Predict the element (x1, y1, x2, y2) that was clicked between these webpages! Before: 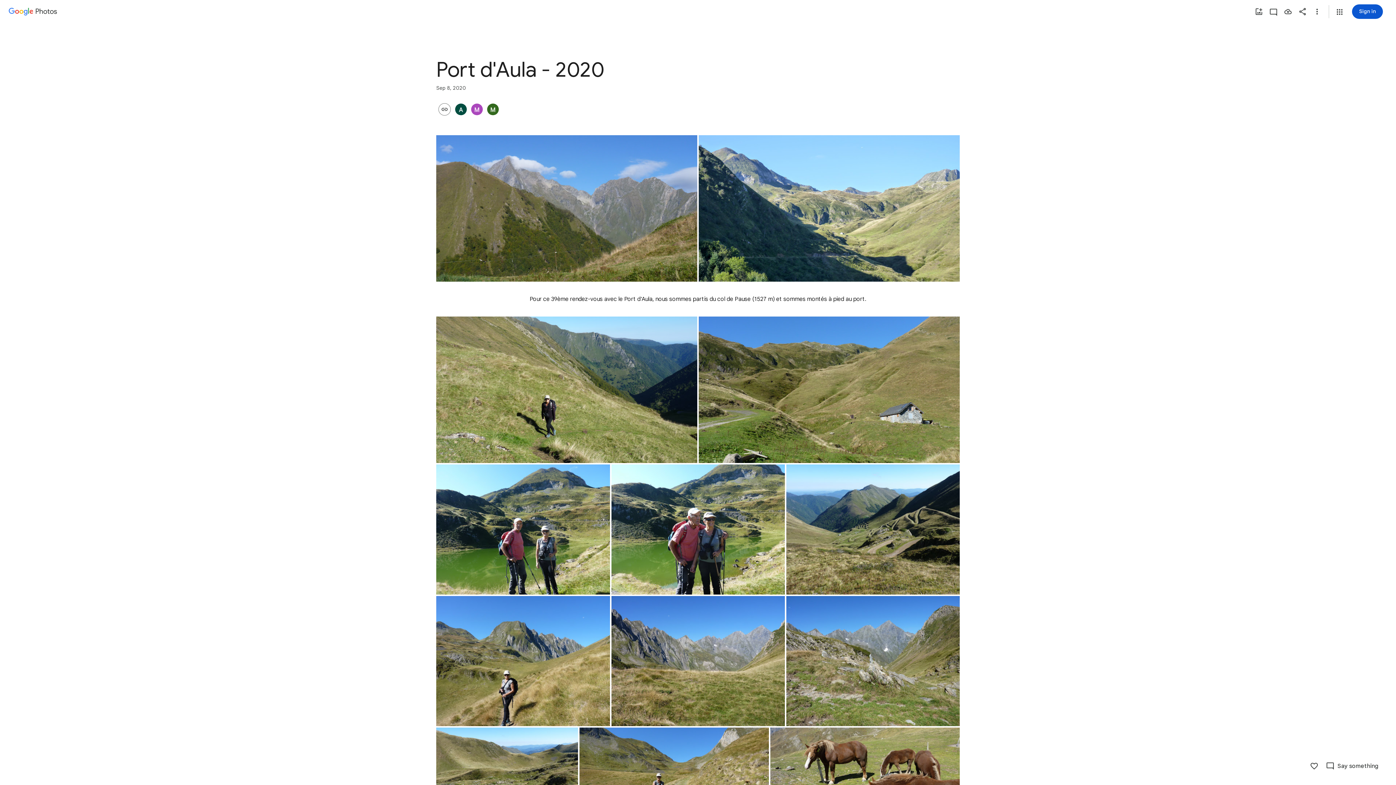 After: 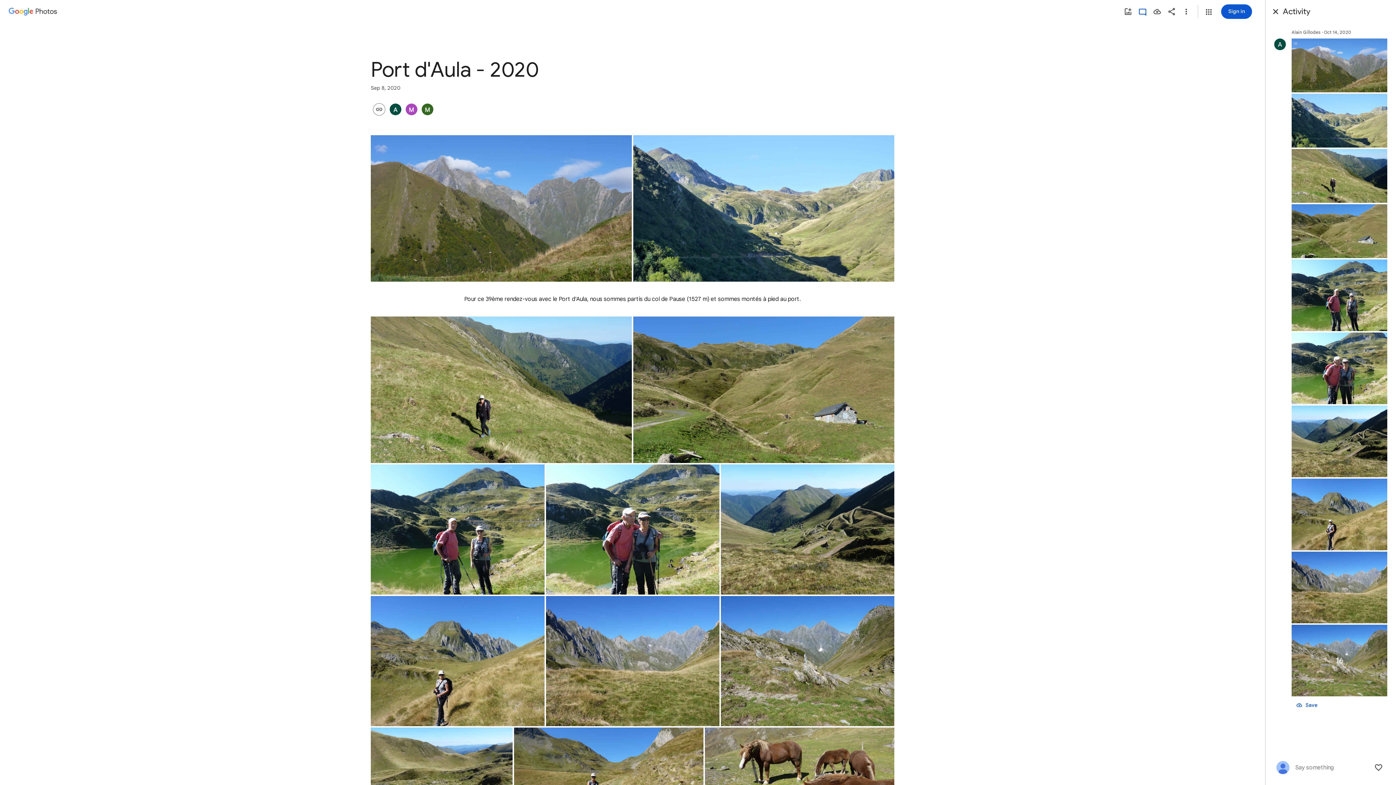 Action: label: Like bbox: (1307, 759, 1321, 773)